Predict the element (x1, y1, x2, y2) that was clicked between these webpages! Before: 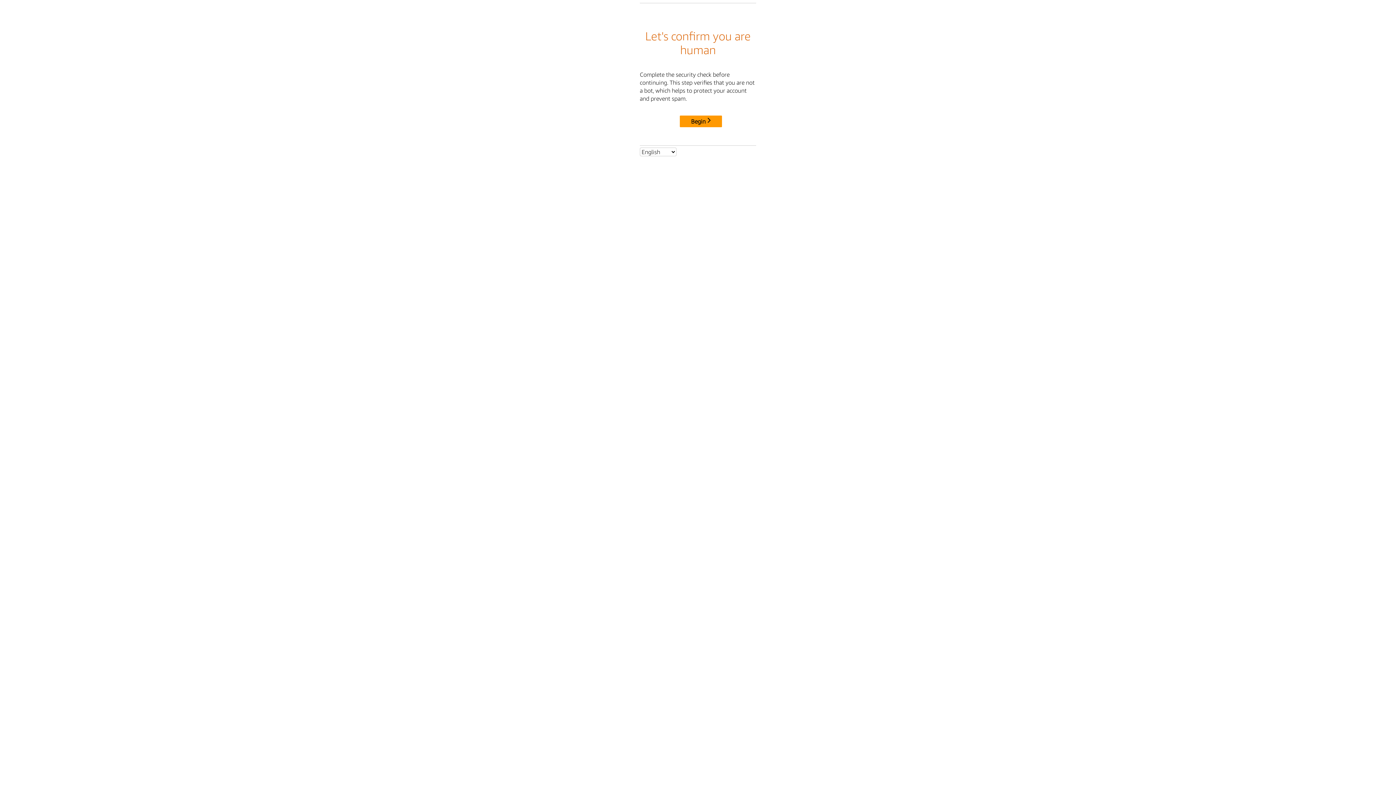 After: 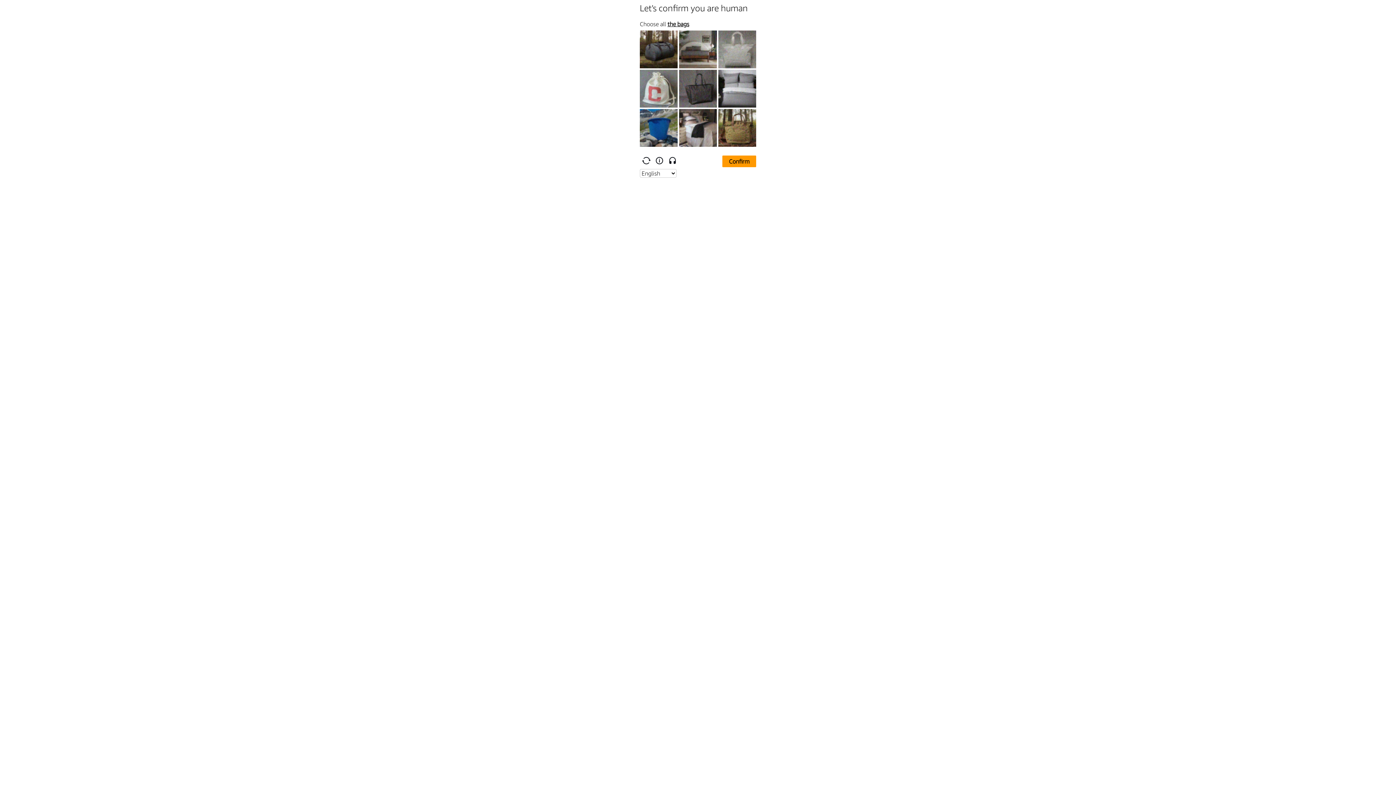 Action: bbox: (680, 115, 722, 127) label: Begin